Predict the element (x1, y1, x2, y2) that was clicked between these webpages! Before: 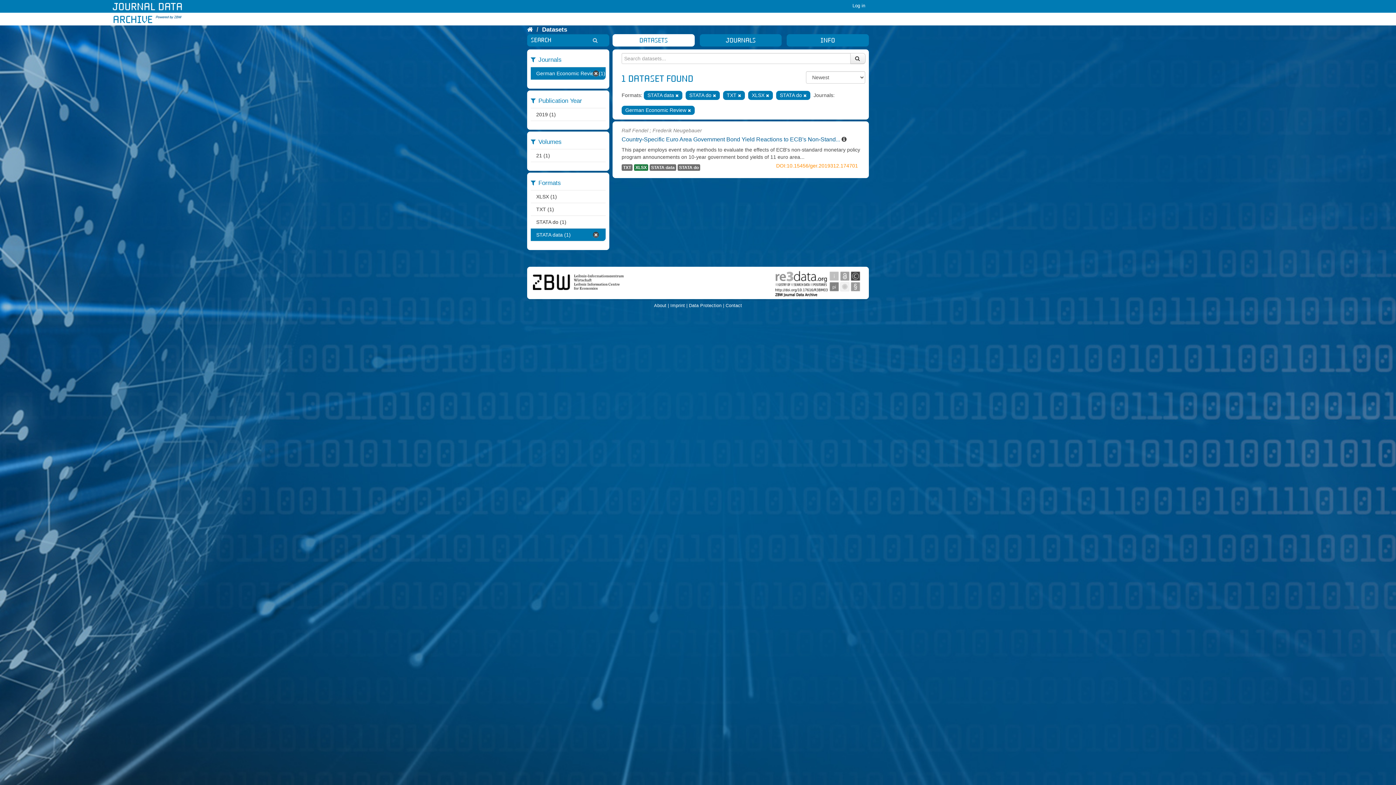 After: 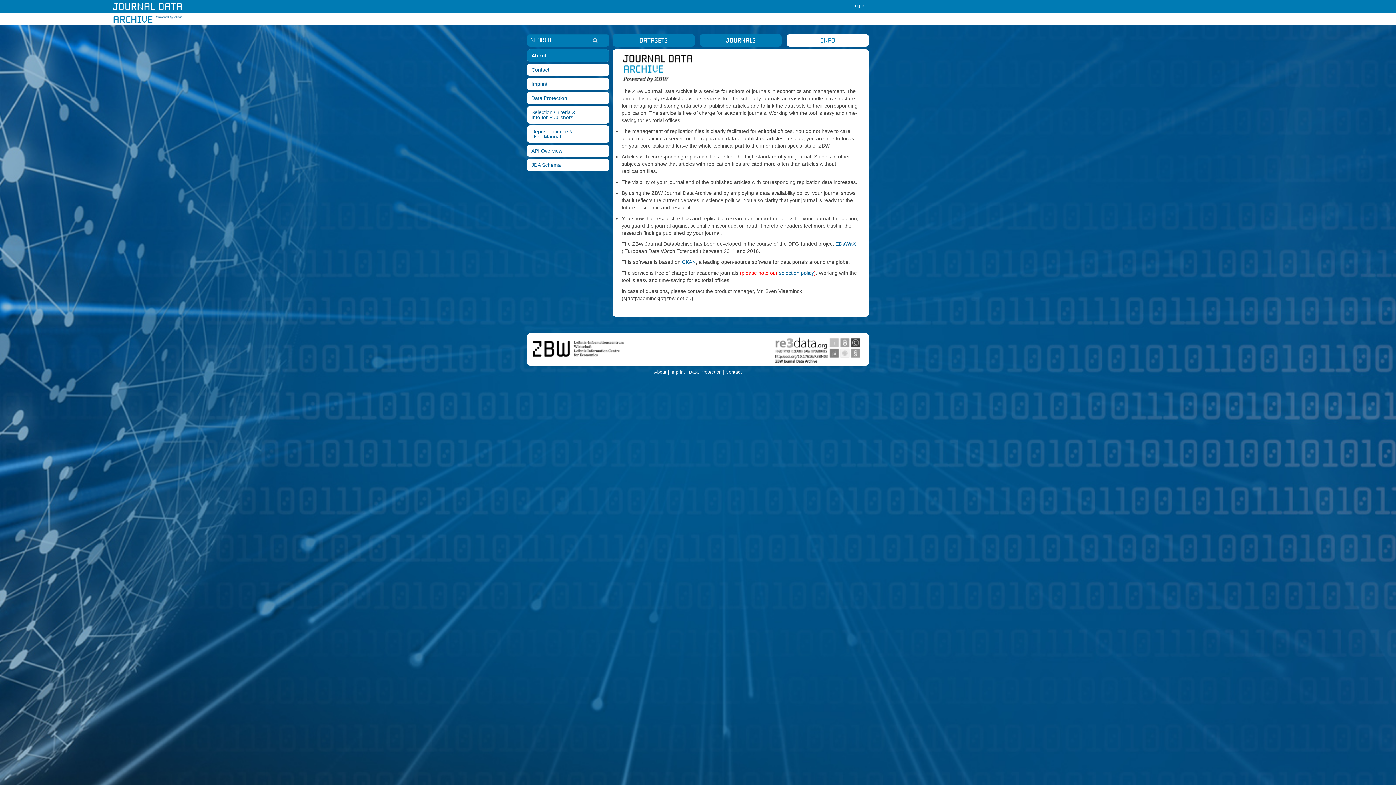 Action: label: info bbox: (787, 34, 869, 45)